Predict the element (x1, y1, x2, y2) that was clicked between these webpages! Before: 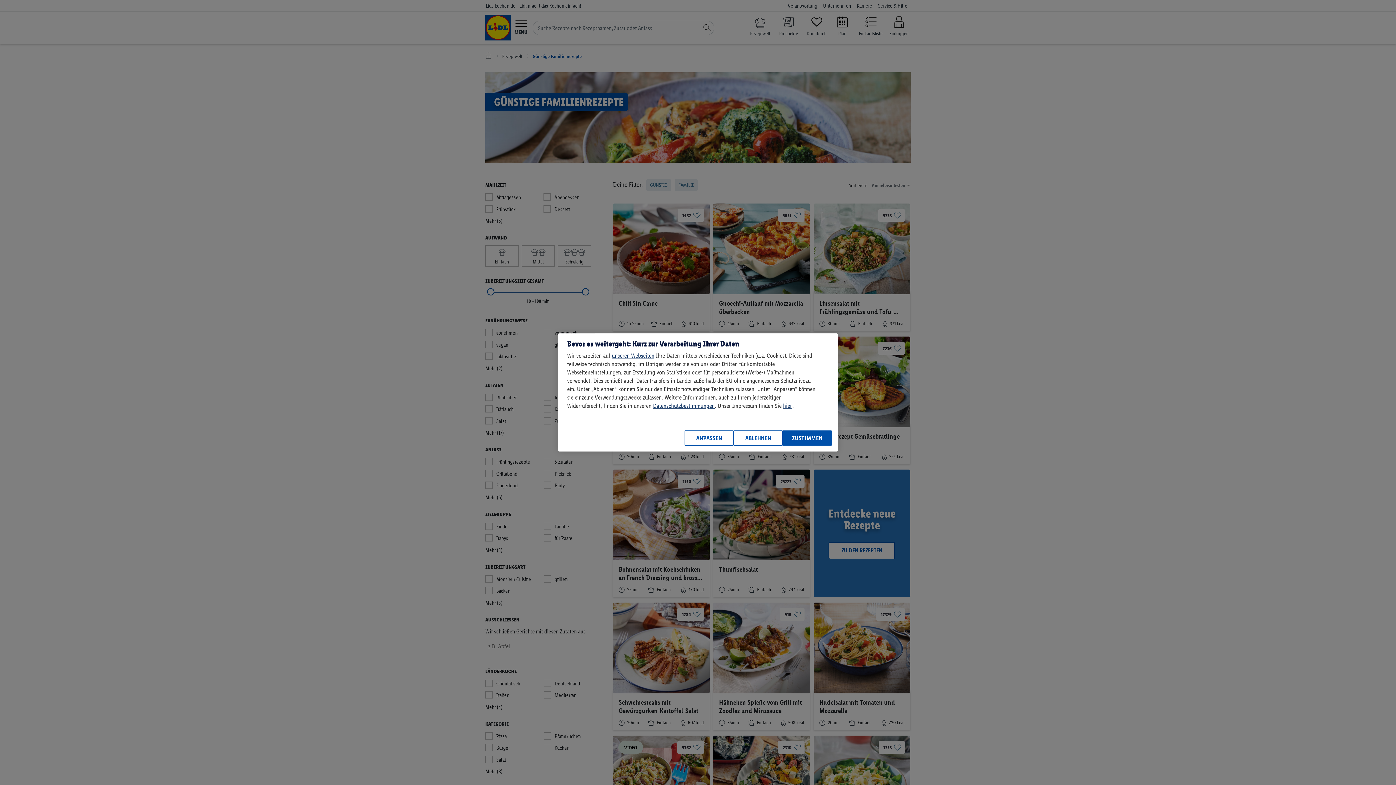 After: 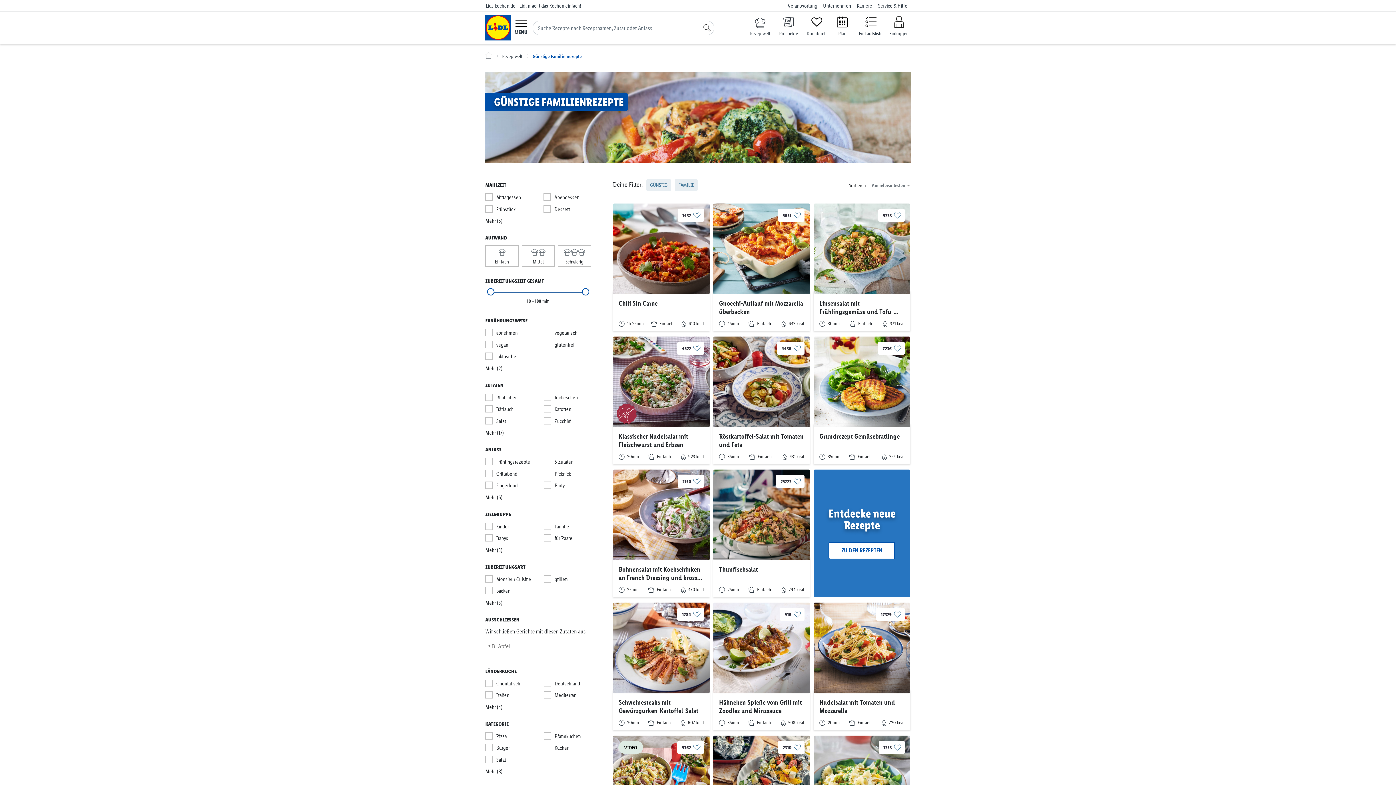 Action: label: ABLEHNEN bbox: (733, 430, 782, 446)